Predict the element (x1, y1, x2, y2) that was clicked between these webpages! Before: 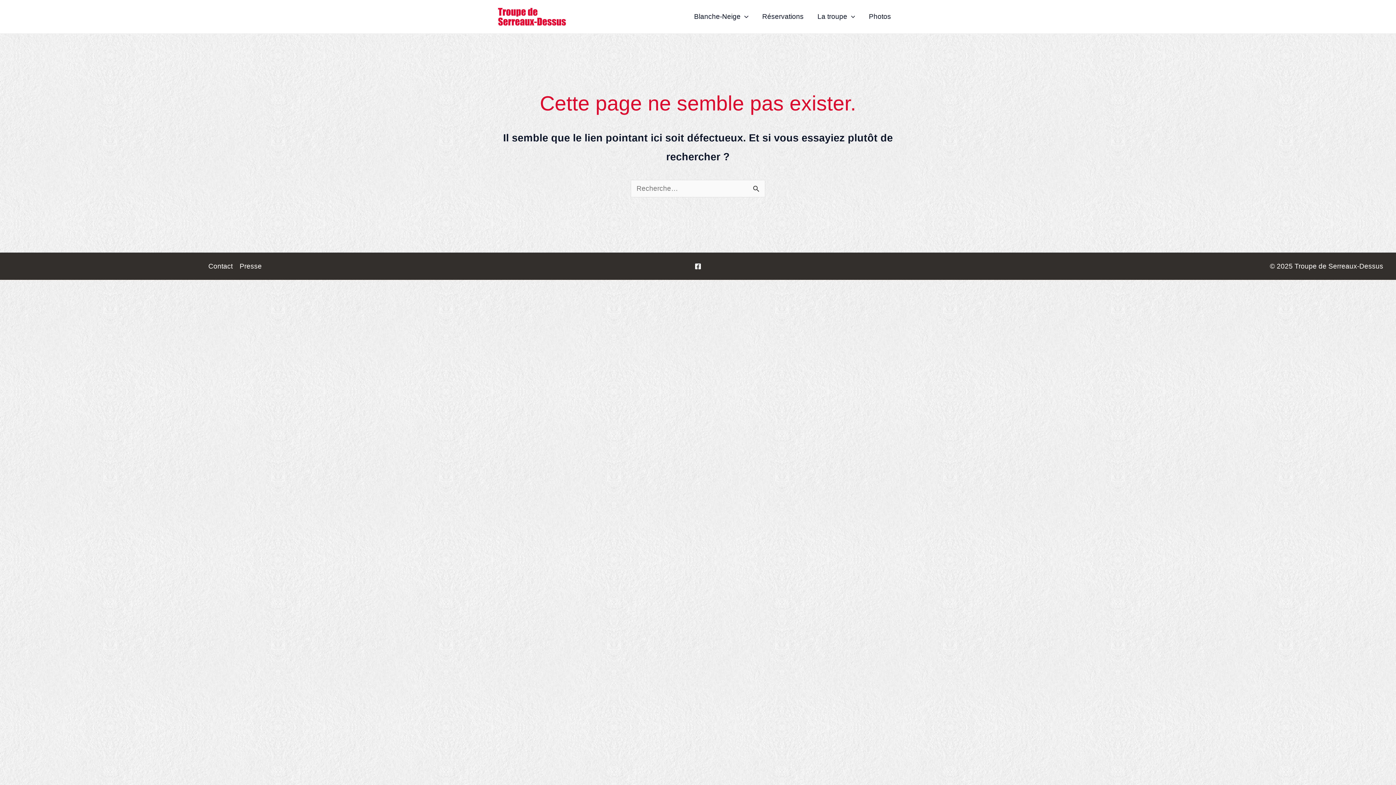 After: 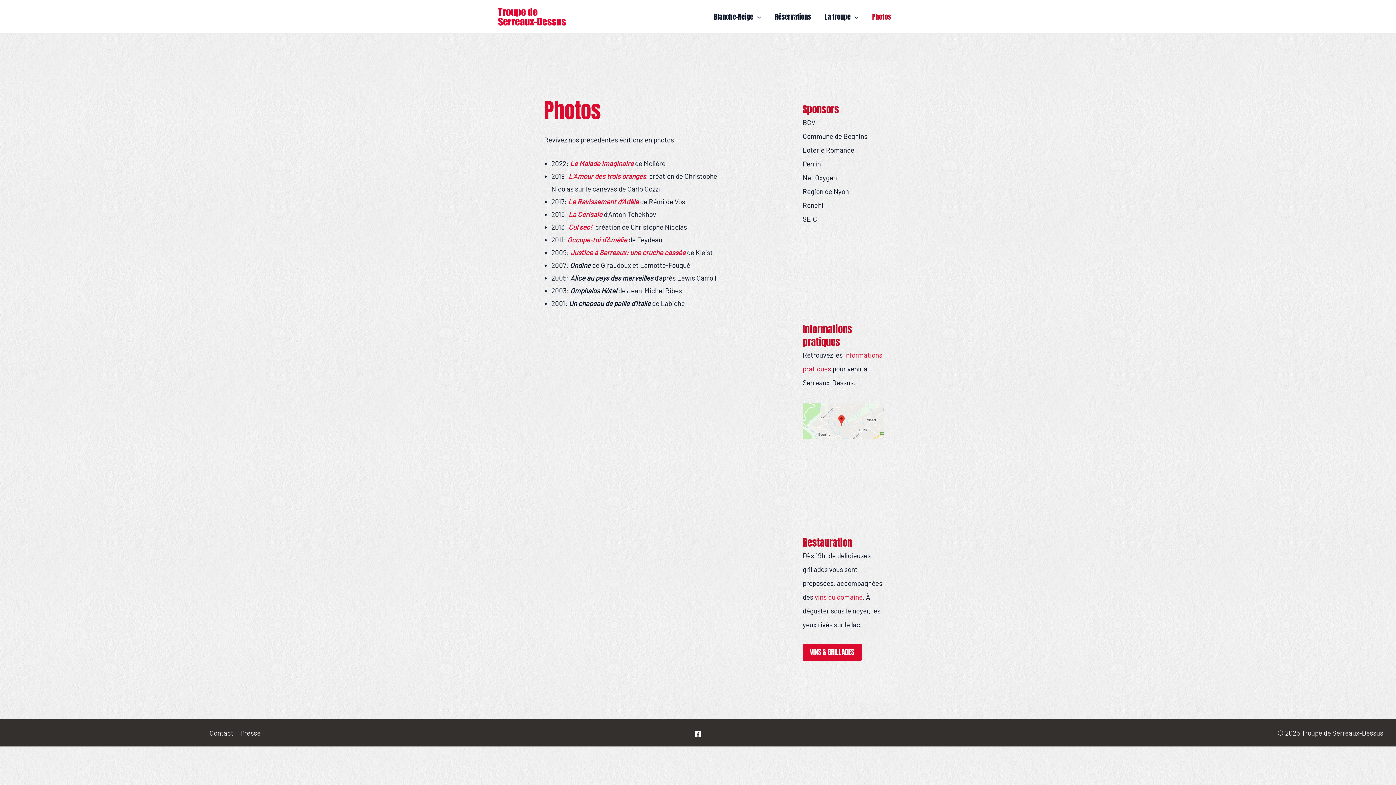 Action: label: Photos bbox: (862, 4, 898, 29)